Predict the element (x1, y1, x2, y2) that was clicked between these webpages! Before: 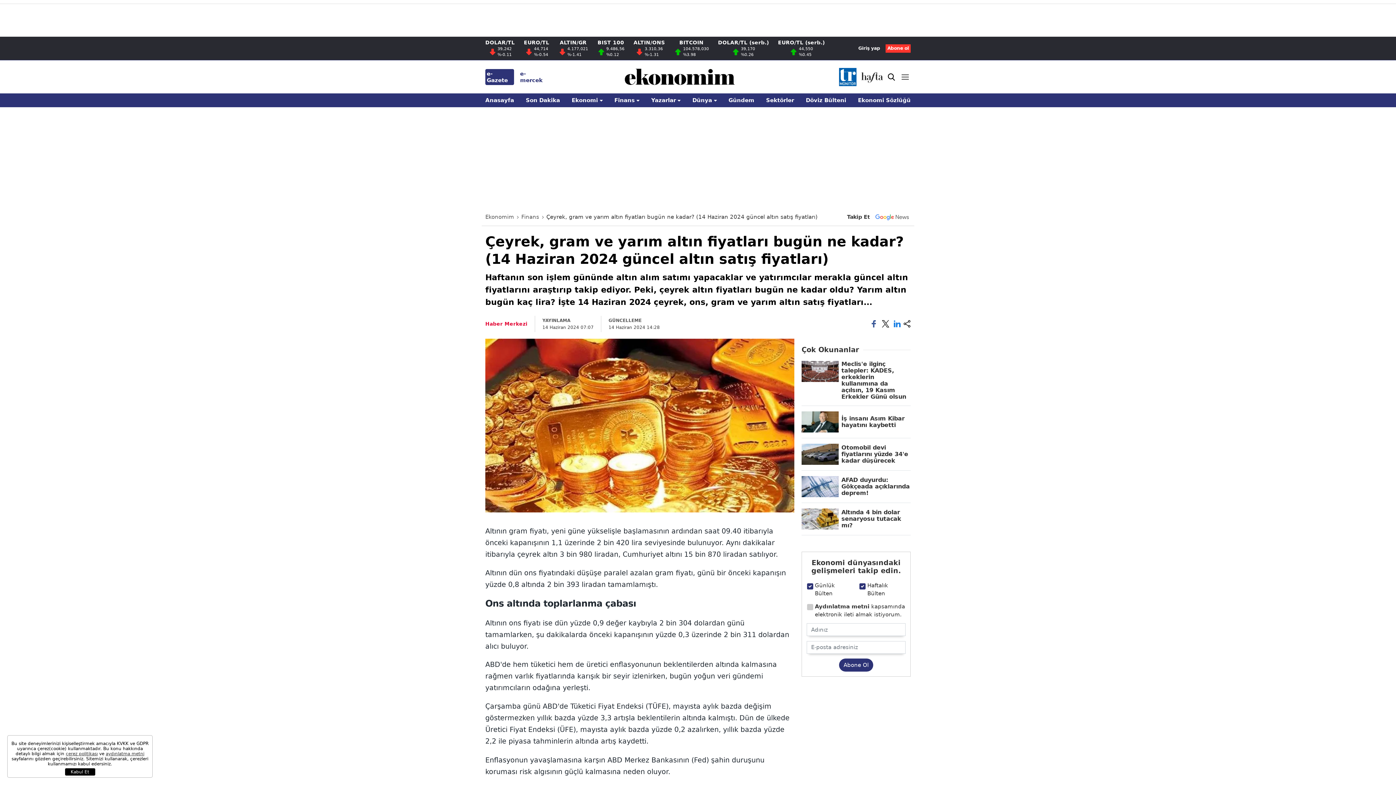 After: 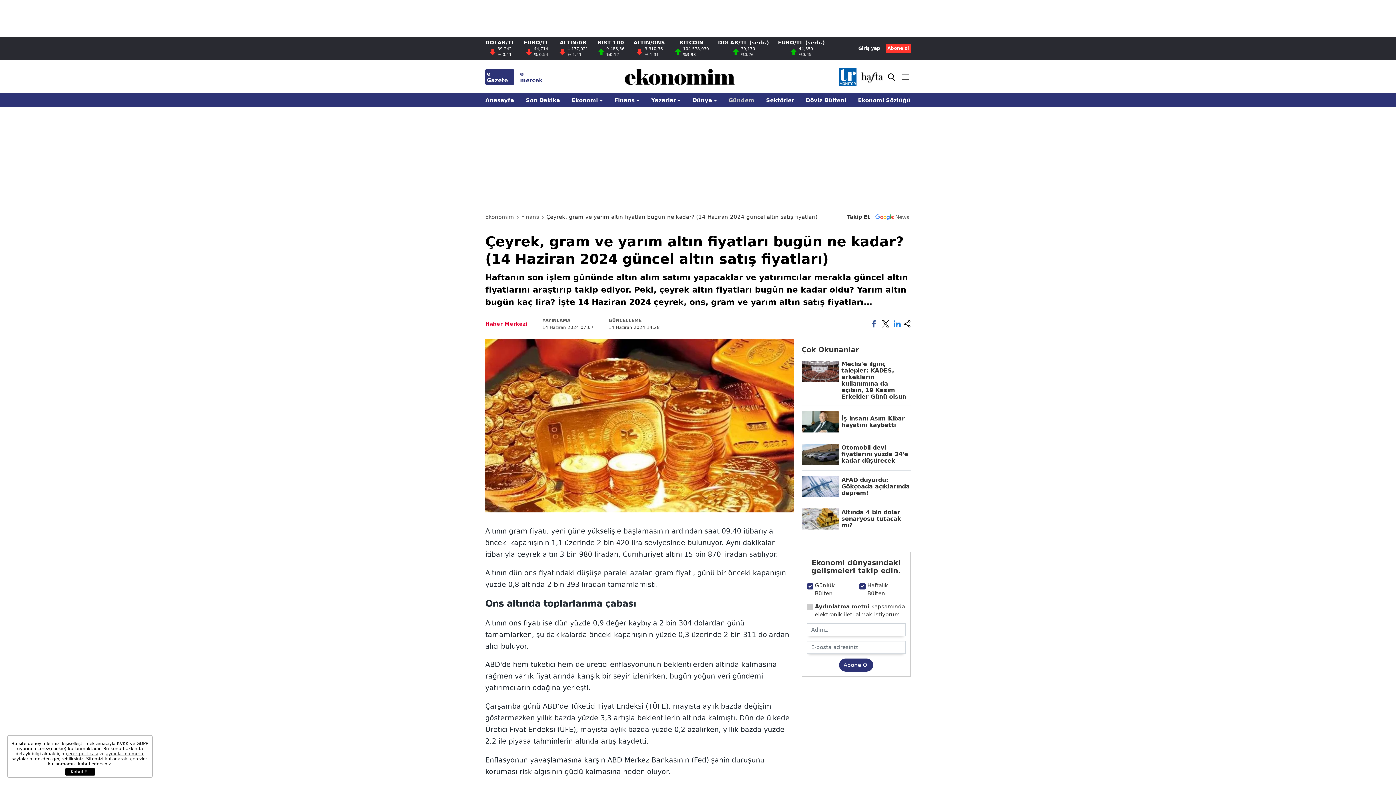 Action: label: Gündem bbox: (728, 97, 754, 103)